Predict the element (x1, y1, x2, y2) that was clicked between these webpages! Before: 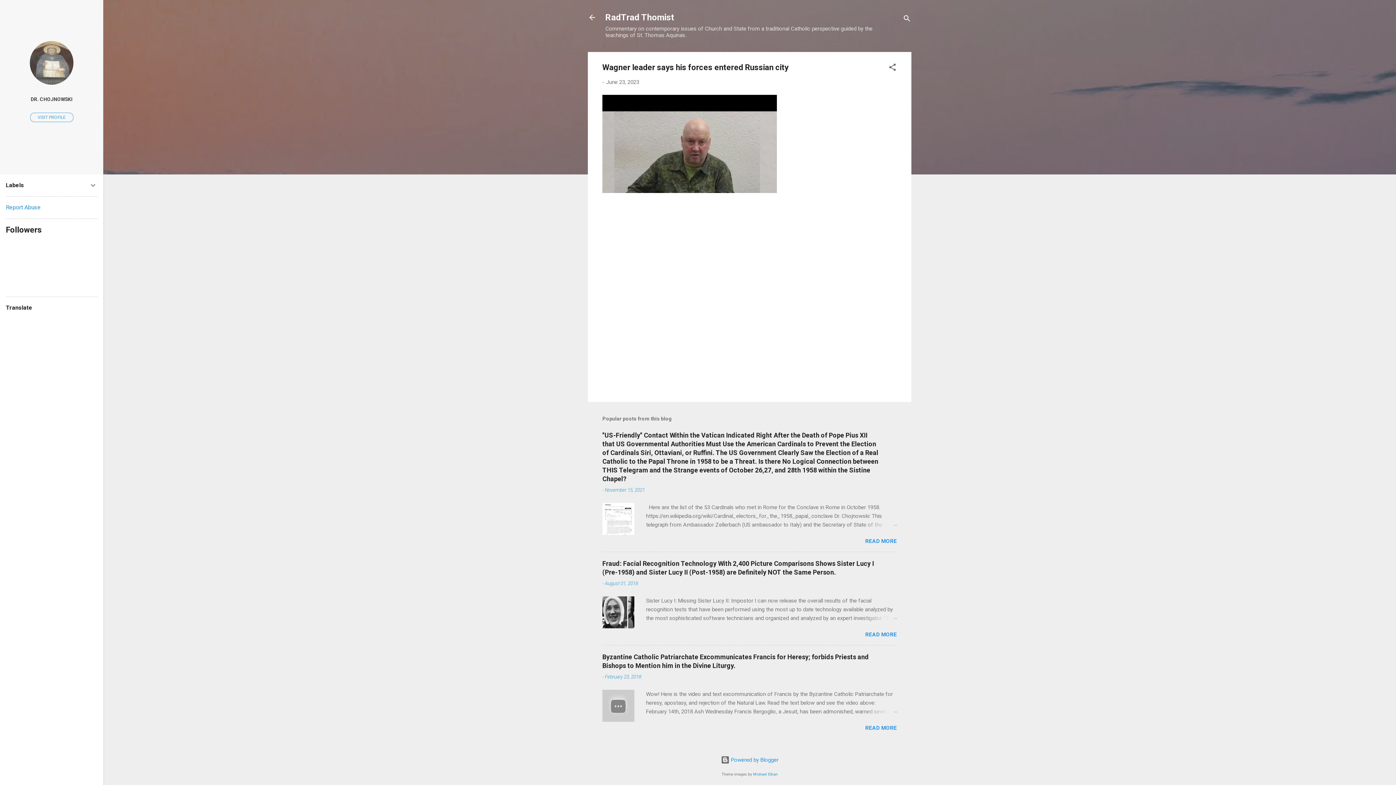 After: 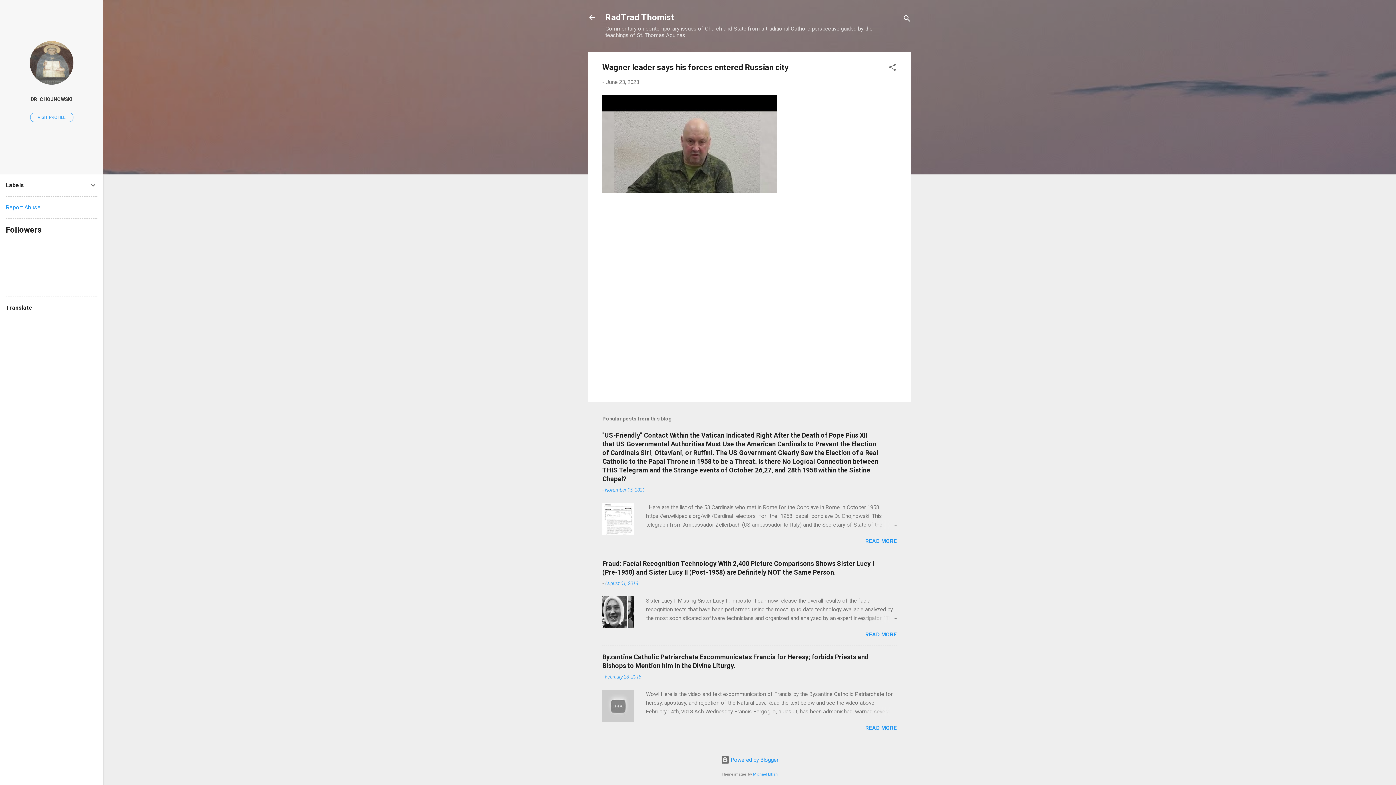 Action: label: Report Abuse bbox: (5, 204, 40, 210)